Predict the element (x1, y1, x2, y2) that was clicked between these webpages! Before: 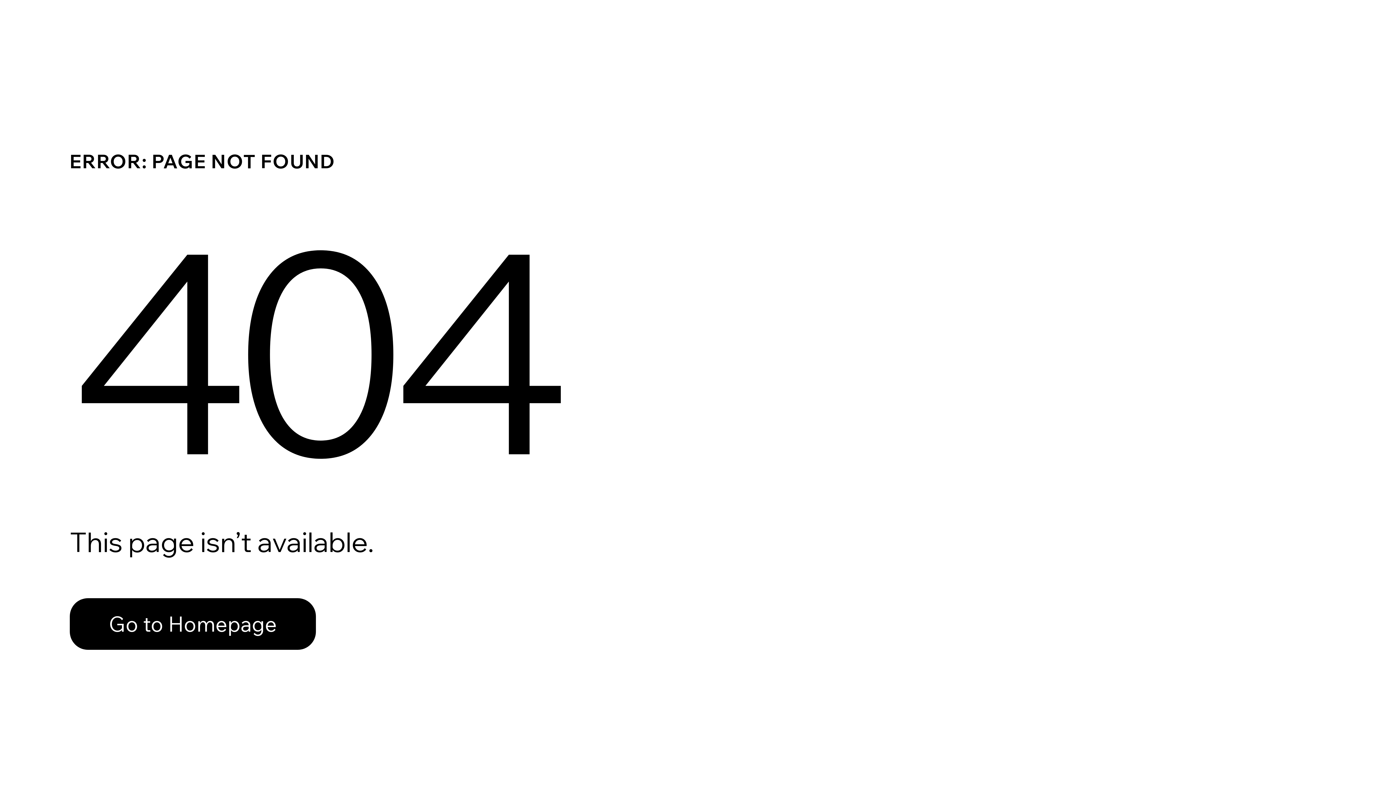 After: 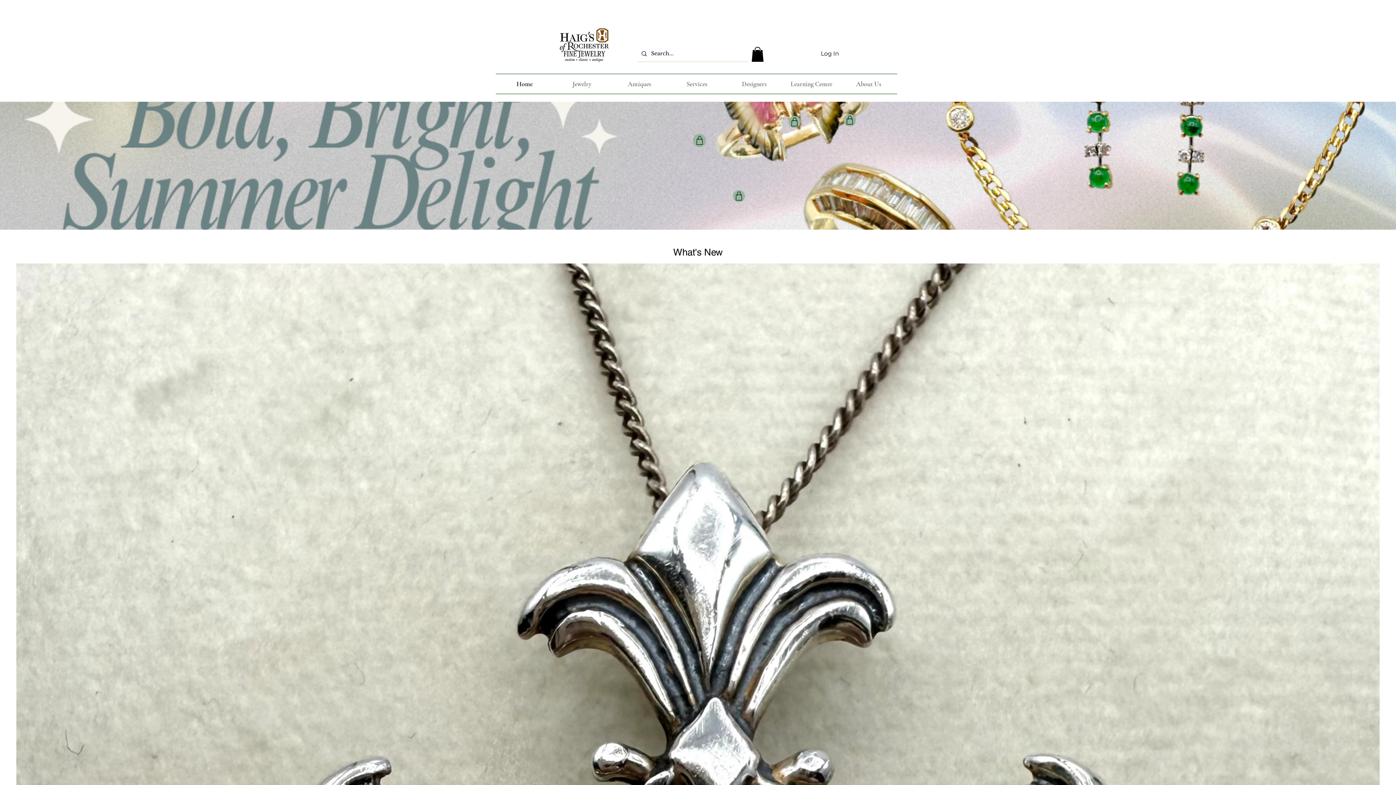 Action: bbox: (69, 598, 316, 650) label: Go to Homepage